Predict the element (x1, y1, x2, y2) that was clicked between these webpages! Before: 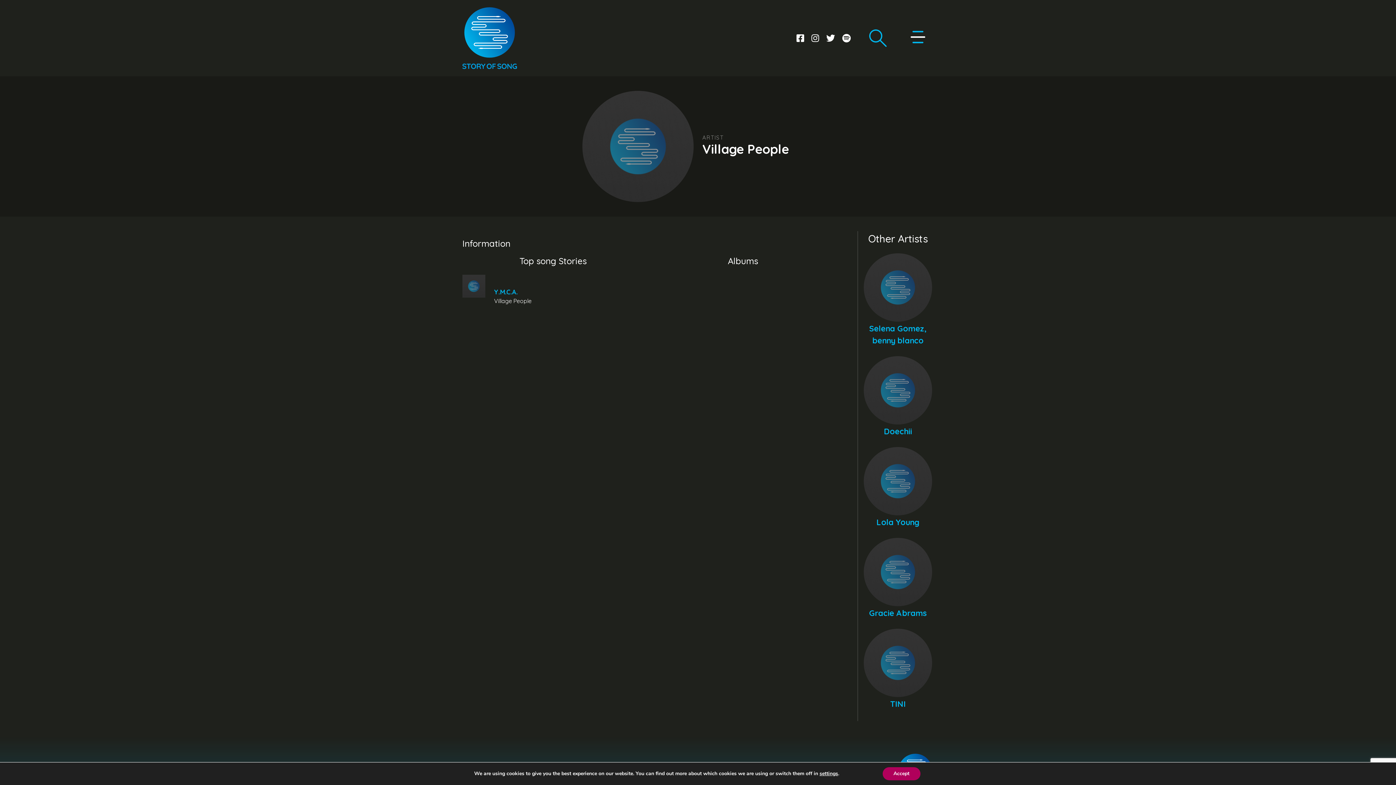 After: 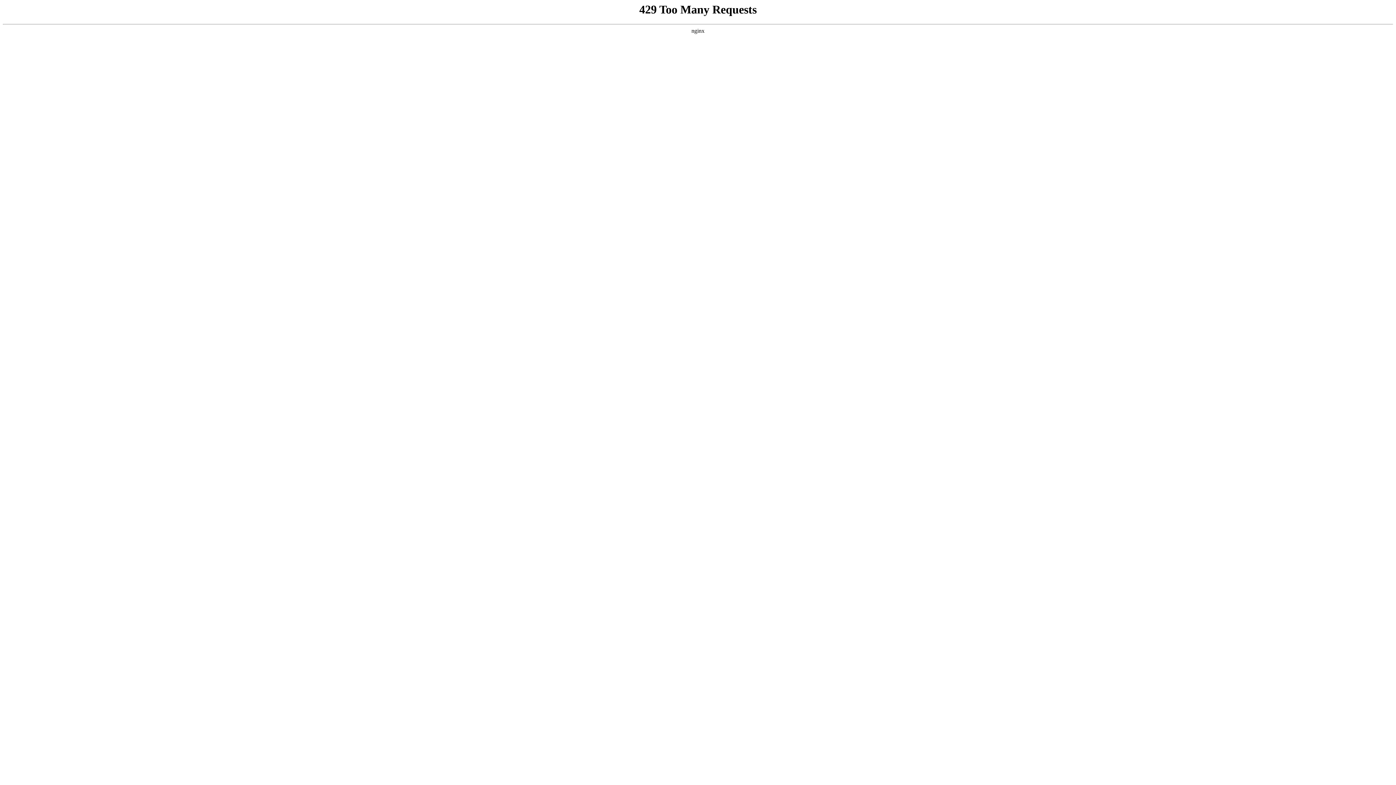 Action: bbox: (864, 253, 932, 321)